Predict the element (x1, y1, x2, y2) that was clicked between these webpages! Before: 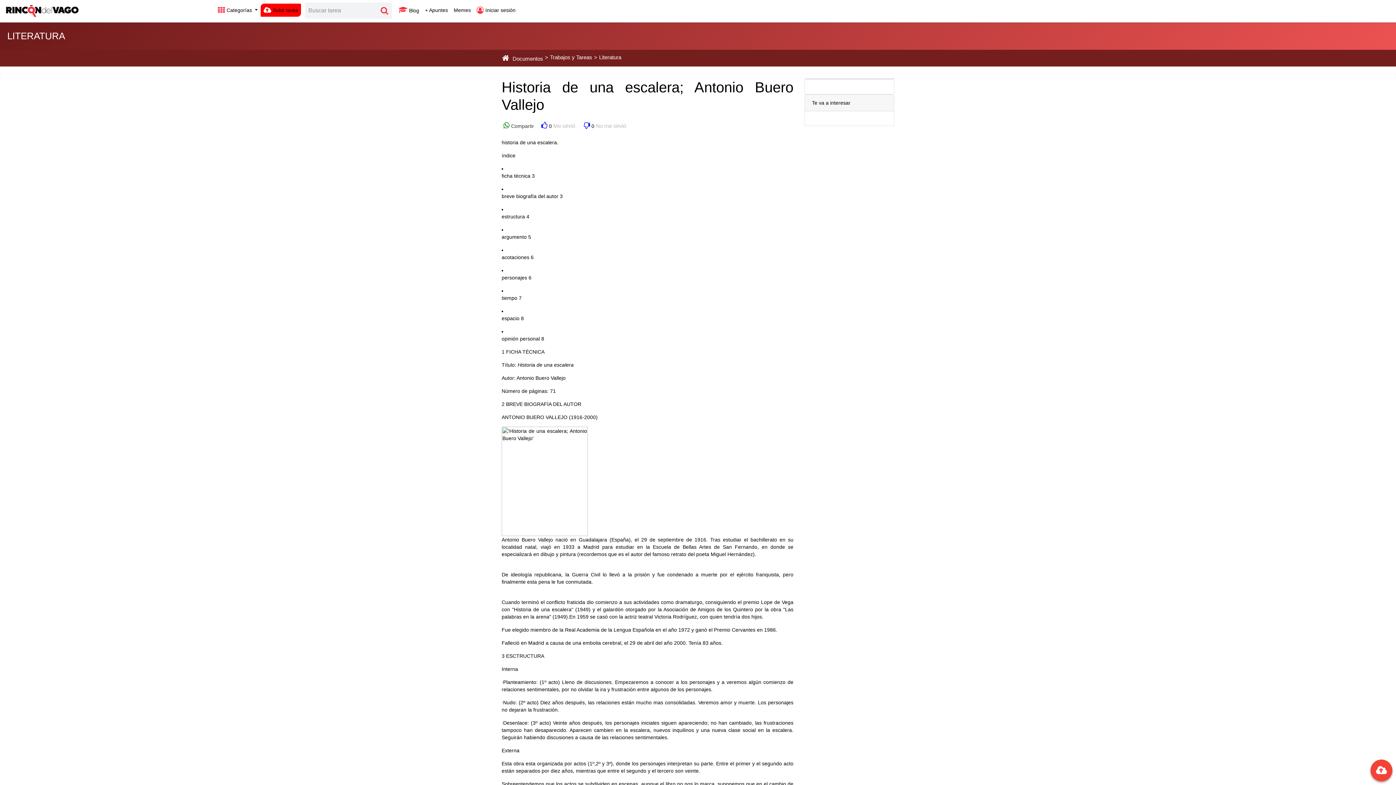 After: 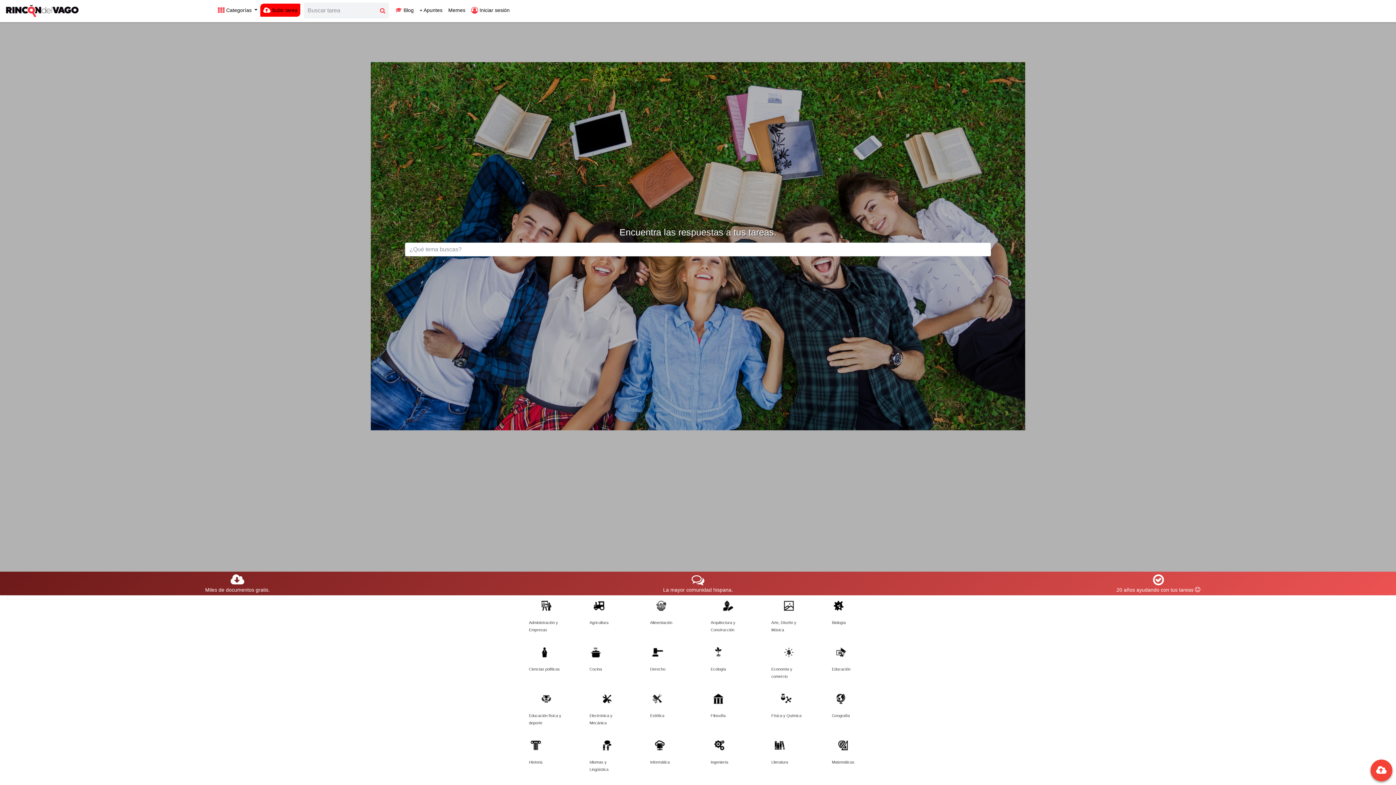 Action: bbox: (5, 2, 78, 19)